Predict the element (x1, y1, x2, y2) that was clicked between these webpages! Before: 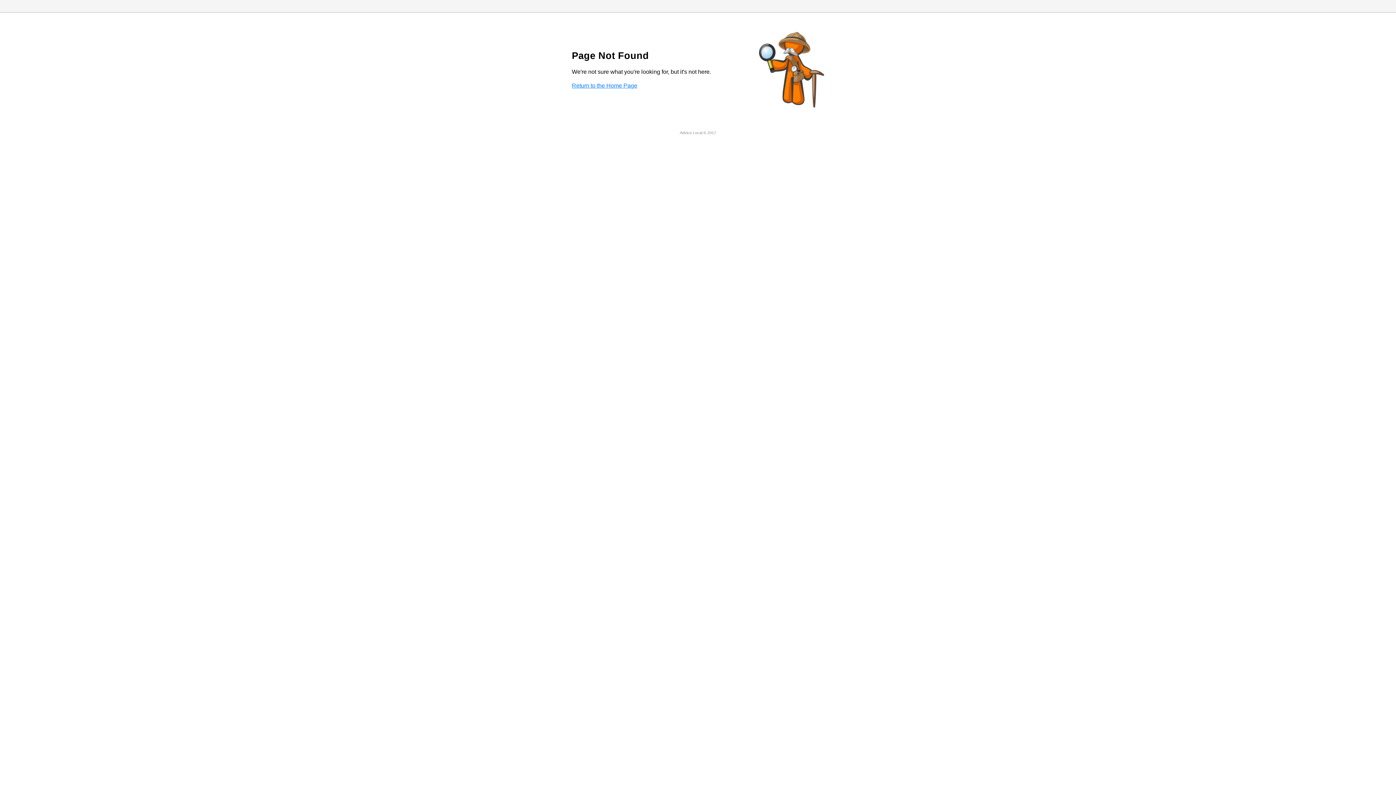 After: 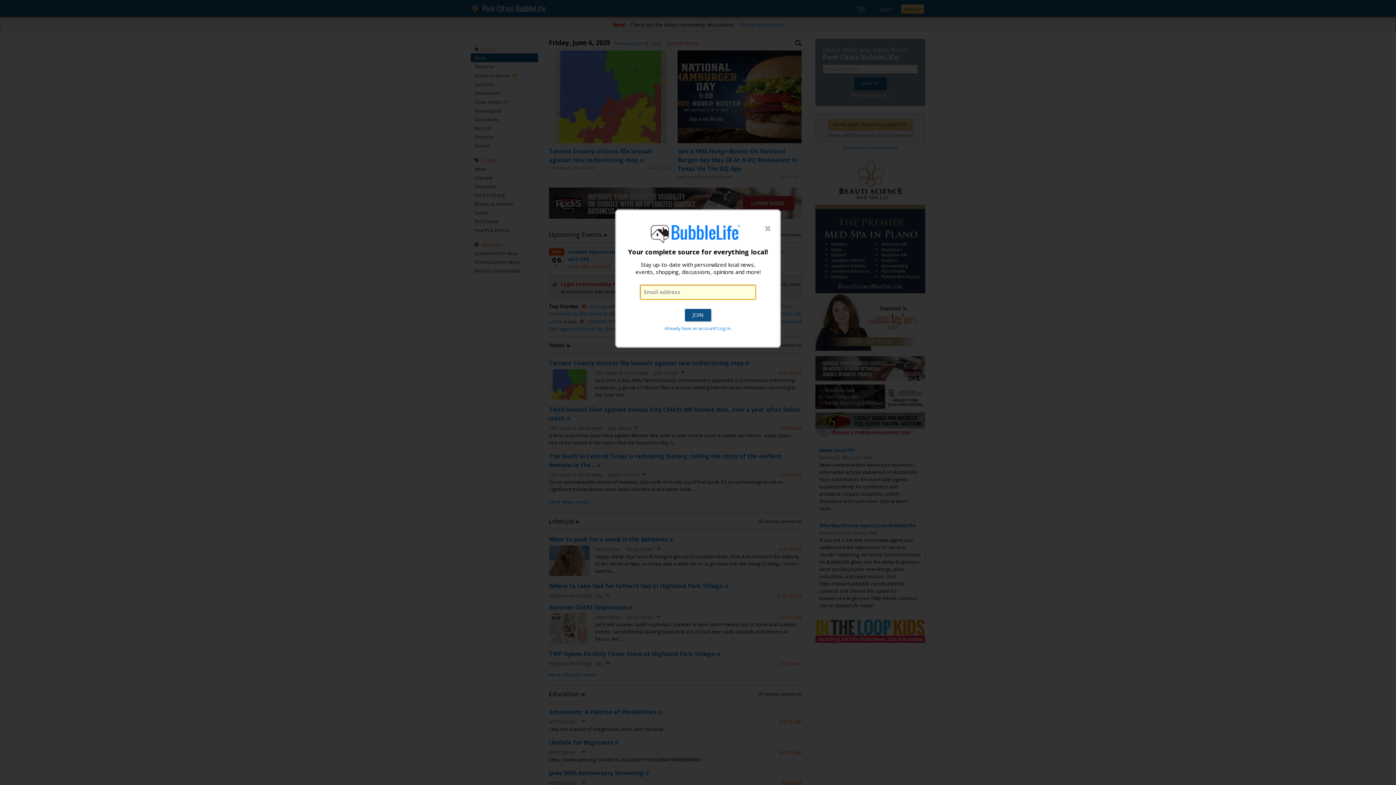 Action: label: Return to the Home Page bbox: (572, 82, 637, 88)